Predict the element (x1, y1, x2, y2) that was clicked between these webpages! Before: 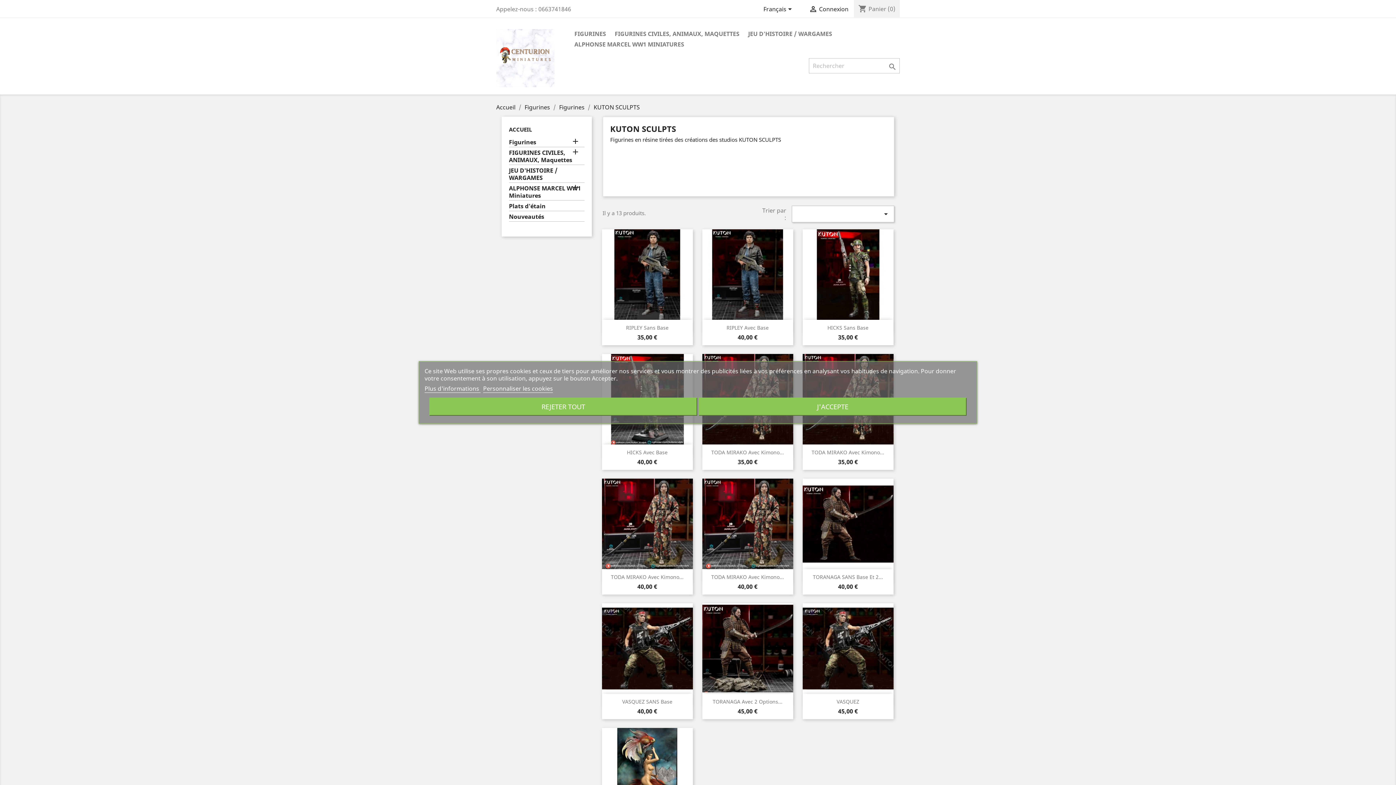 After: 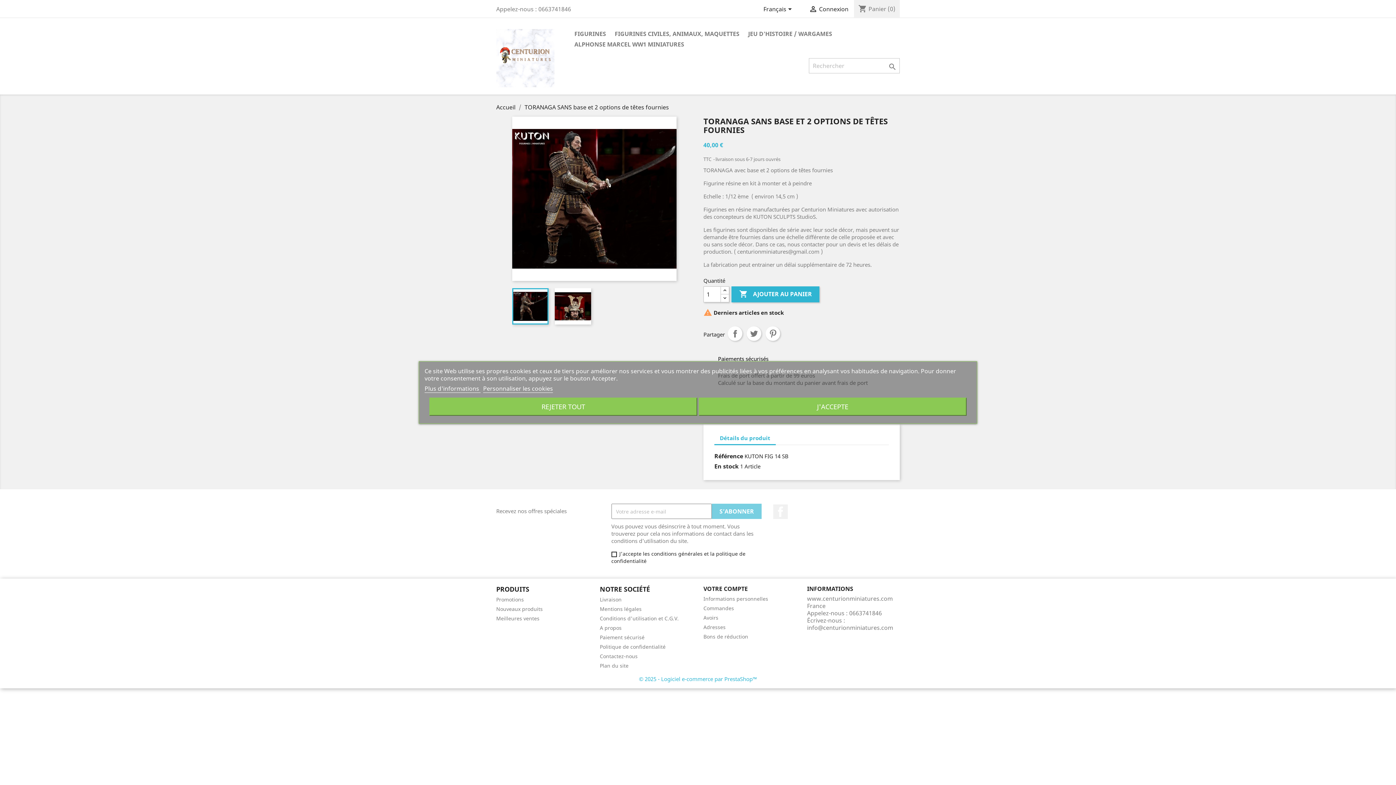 Action: bbox: (802, 479, 893, 569)